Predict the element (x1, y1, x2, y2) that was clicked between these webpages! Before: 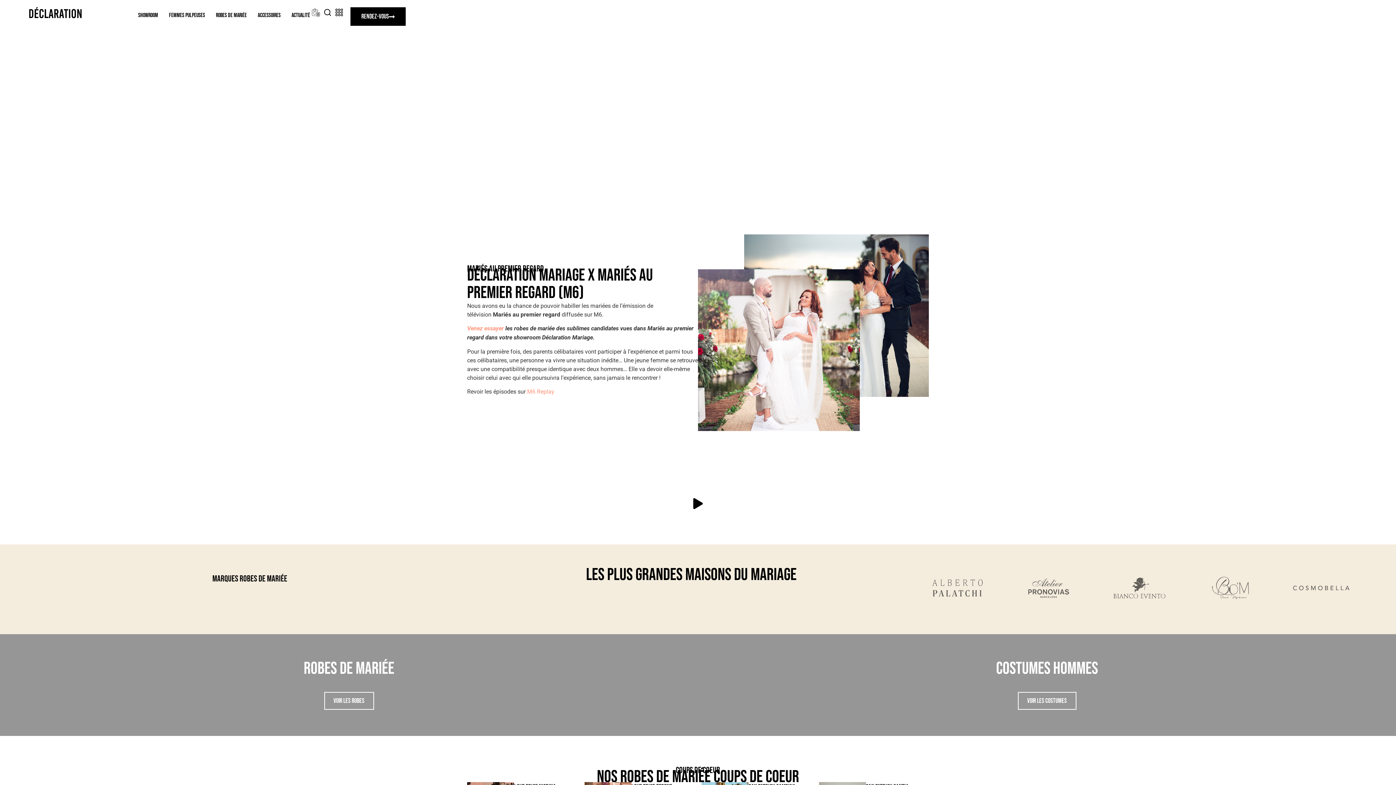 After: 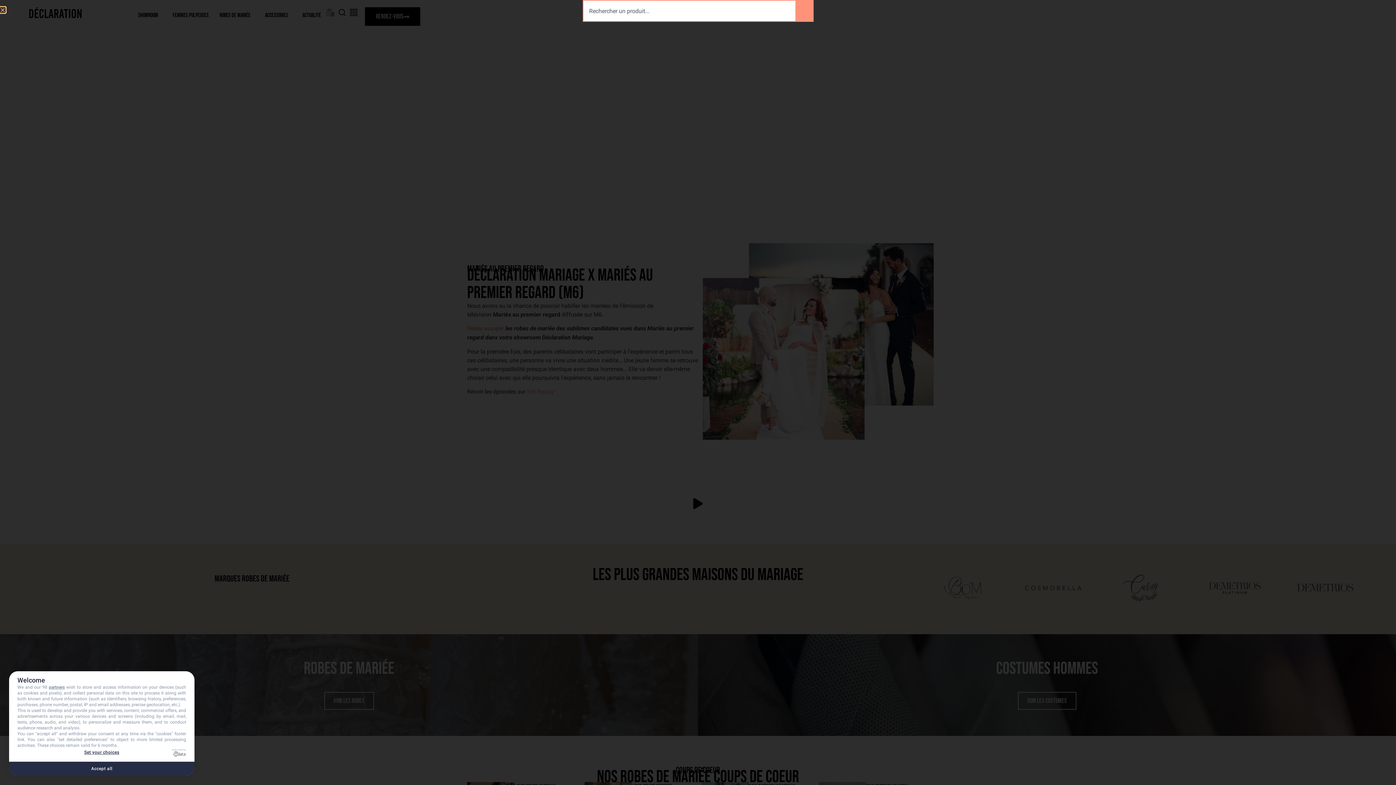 Action: bbox: (321, 7, 333, 18)